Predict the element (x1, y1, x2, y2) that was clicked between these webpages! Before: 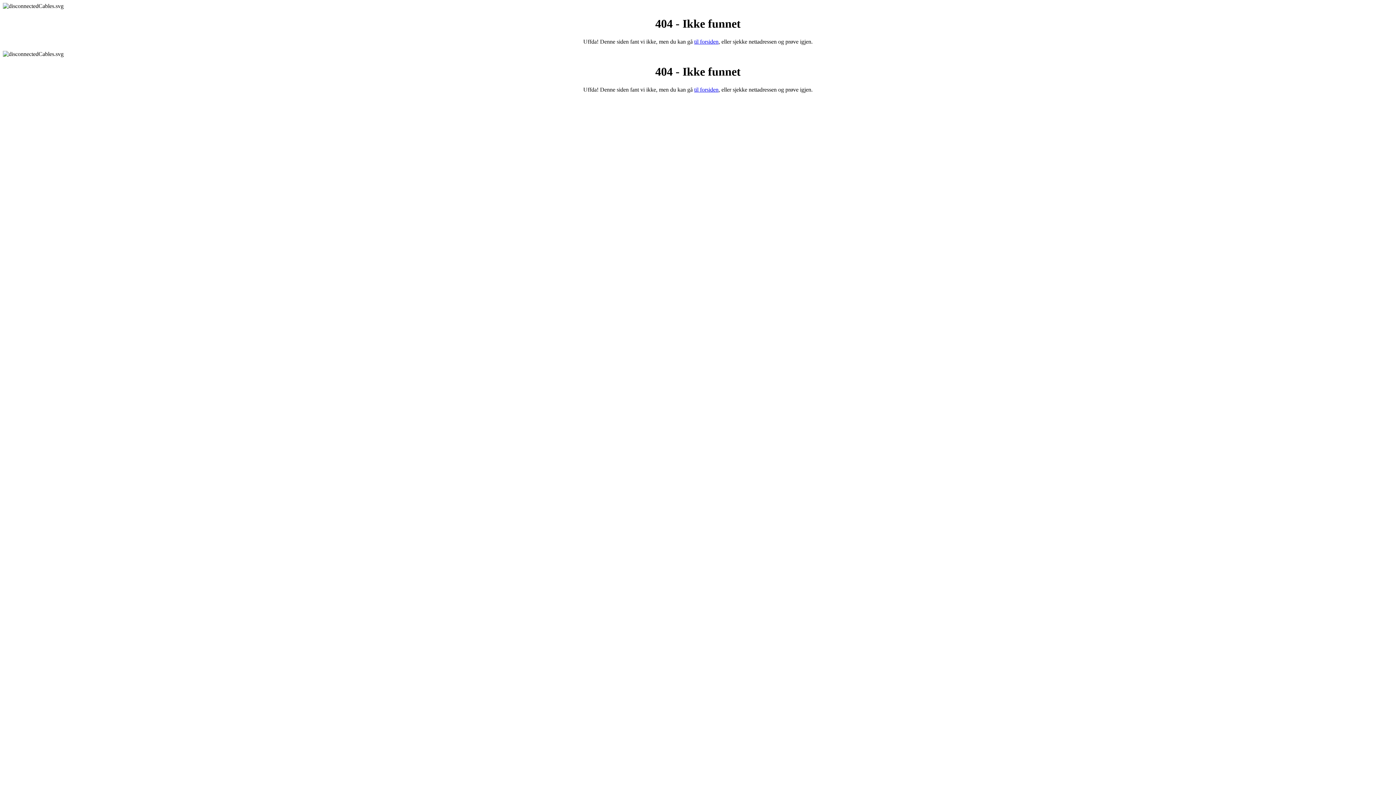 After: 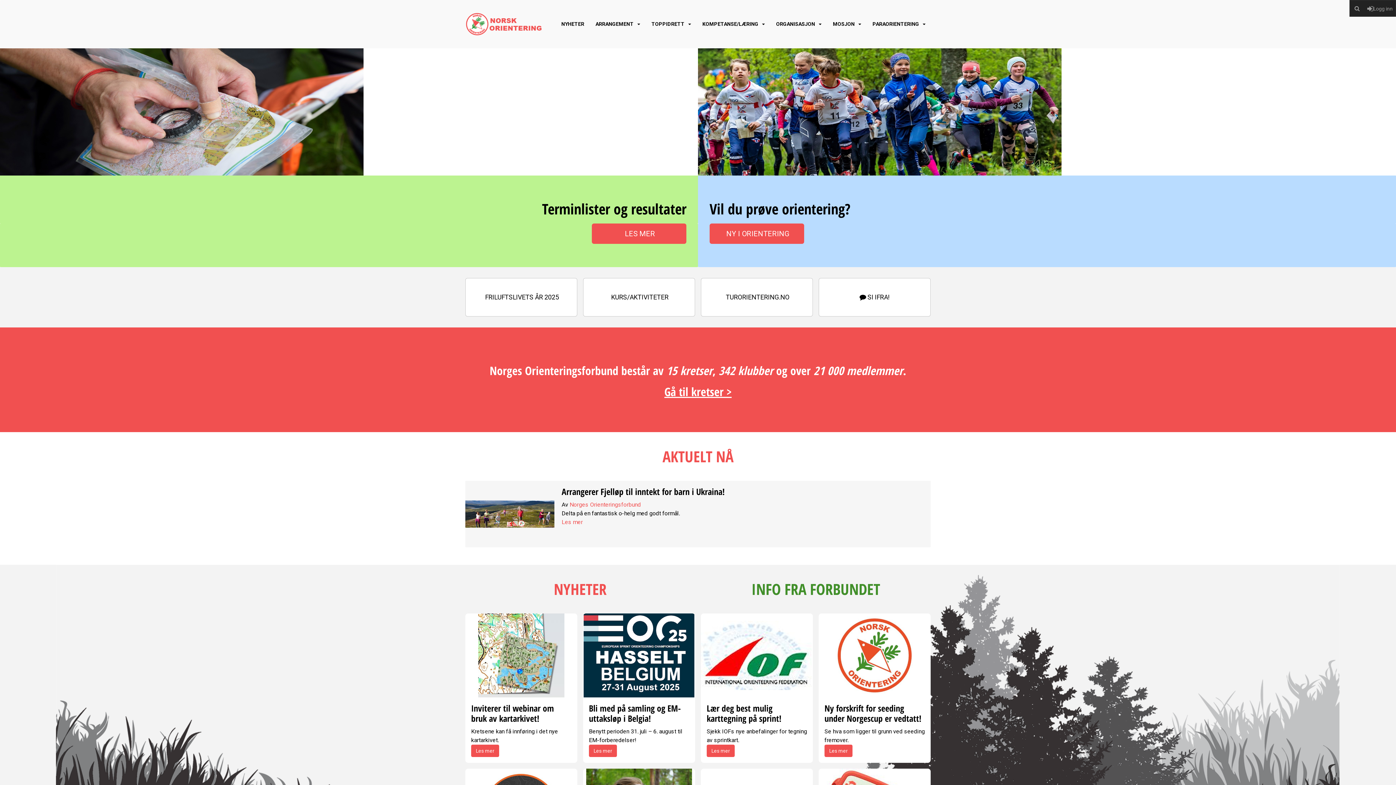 Action: bbox: (694, 86, 718, 92) label: til forsiden